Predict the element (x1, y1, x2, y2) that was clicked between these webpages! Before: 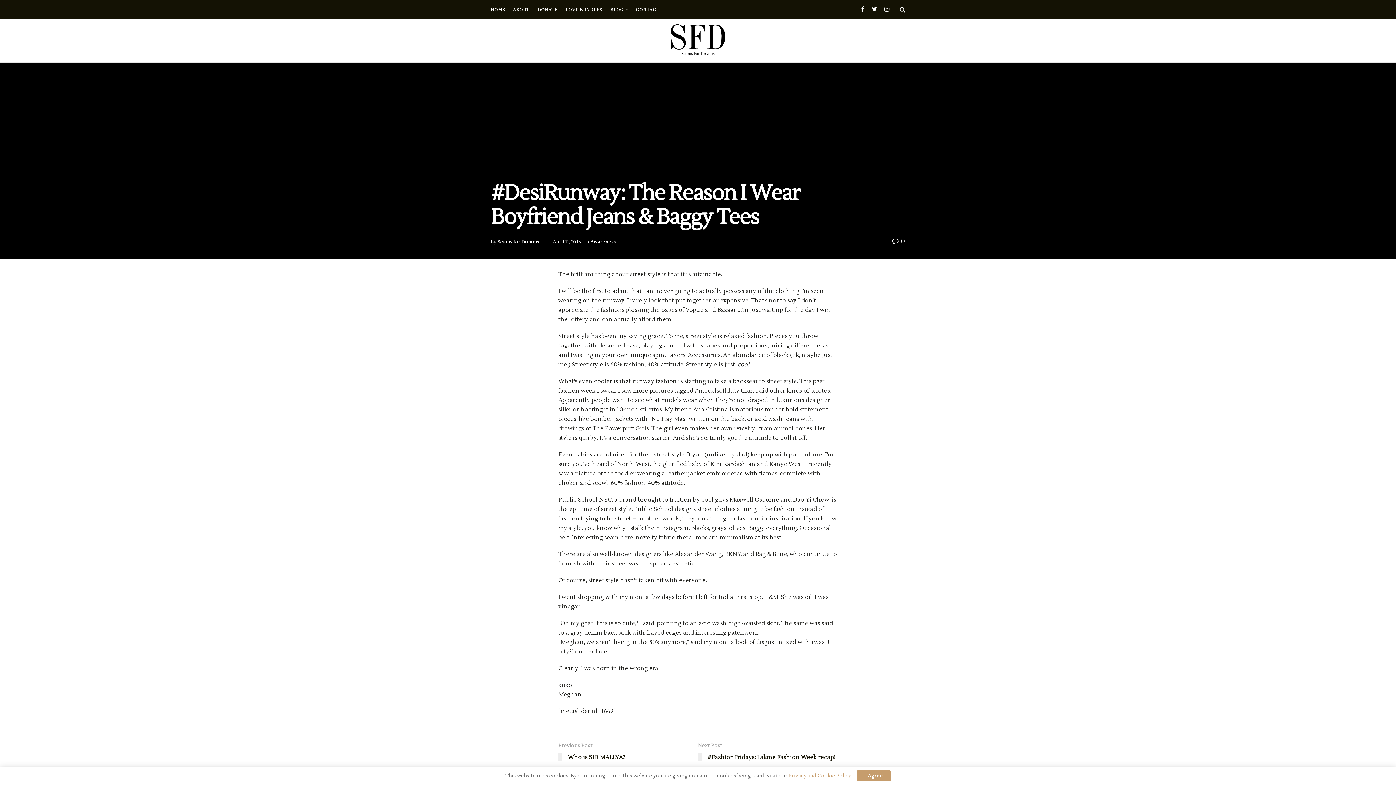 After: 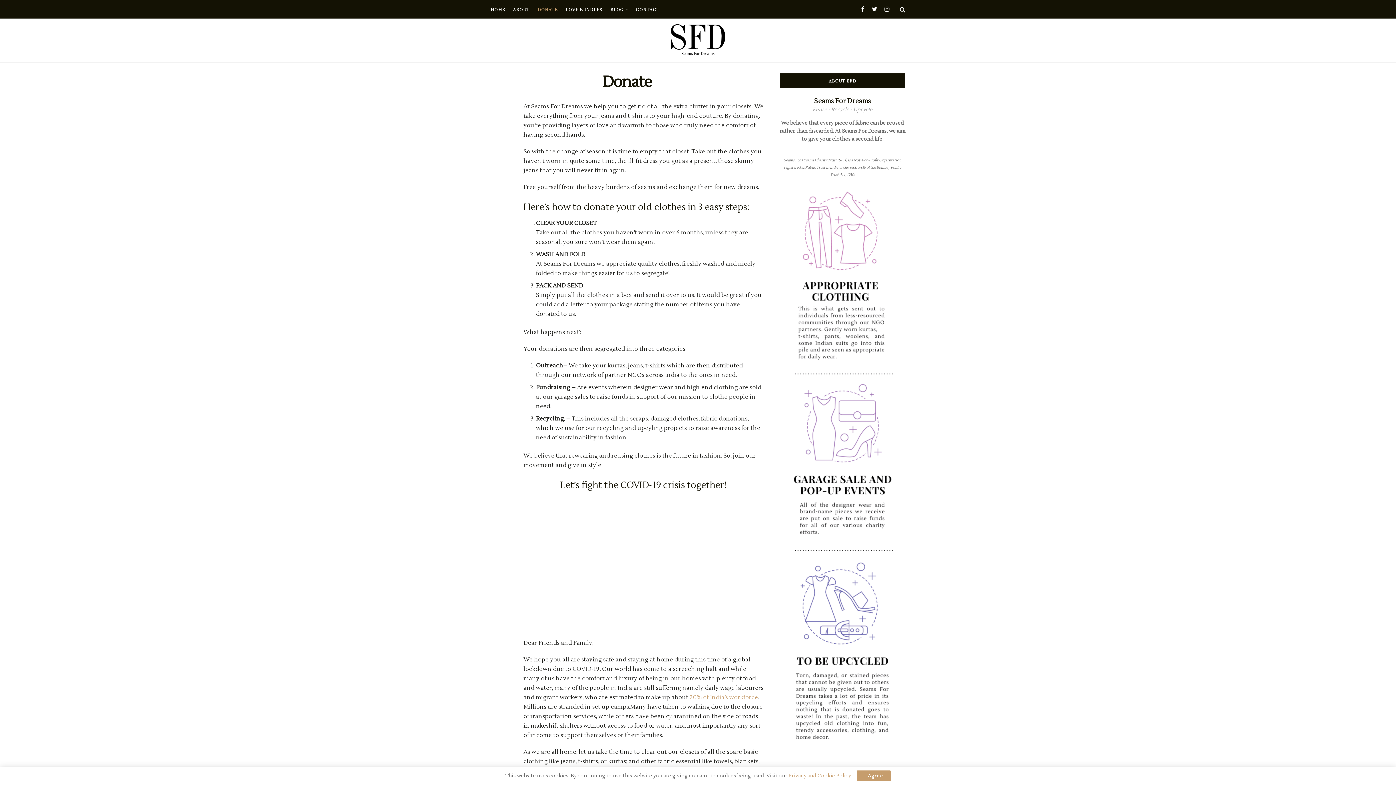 Action: bbox: (537, 0, 557, 18) label: DONATE